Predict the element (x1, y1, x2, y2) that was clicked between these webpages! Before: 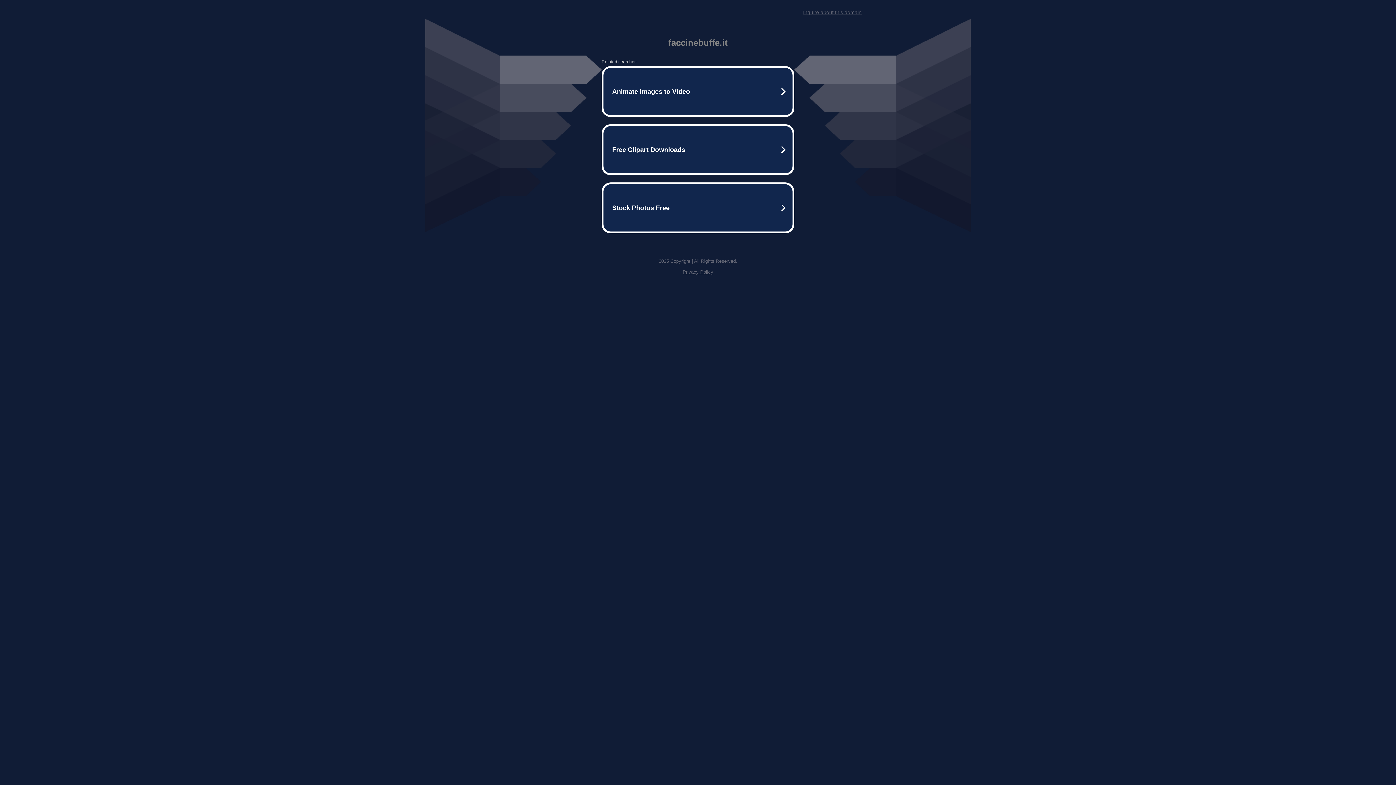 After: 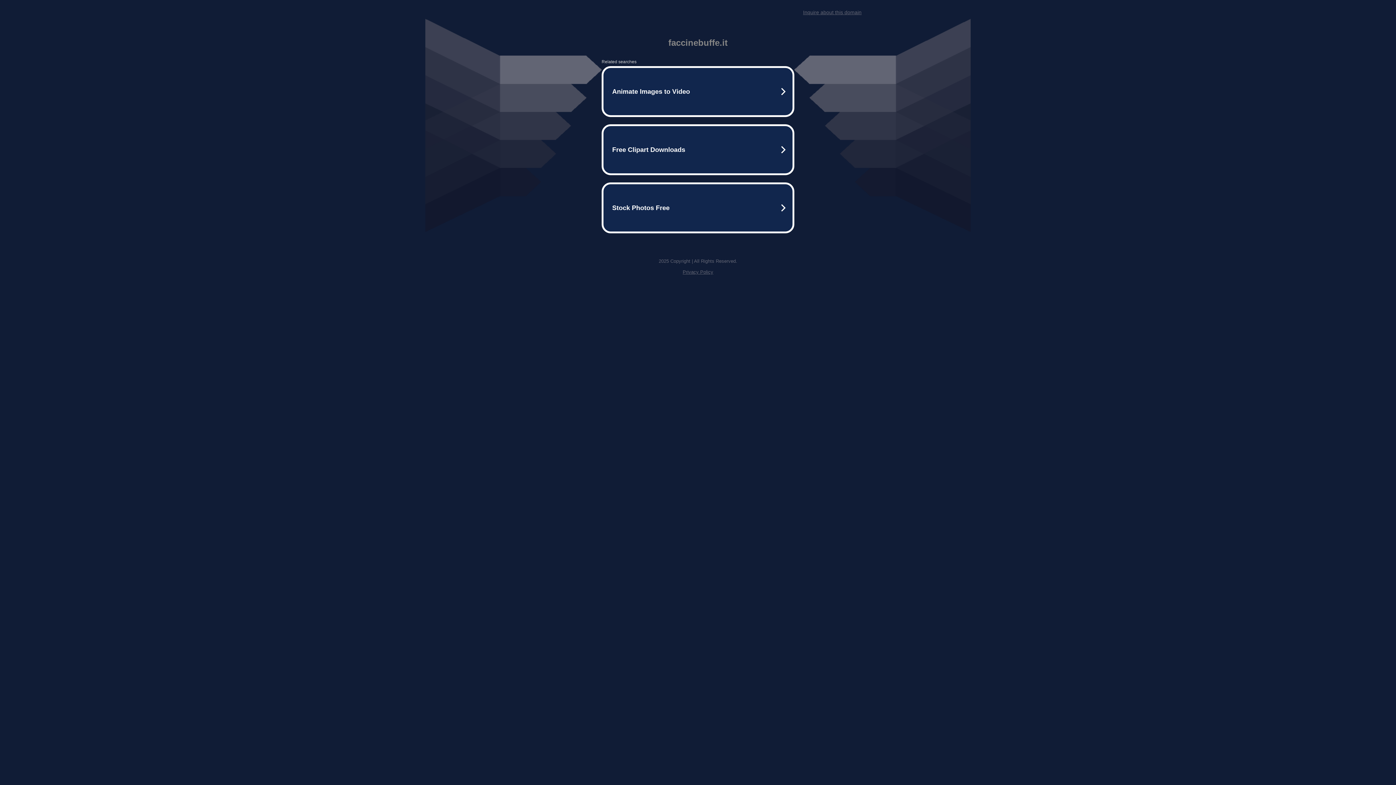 Action: label: Privacy Policy bbox: (682, 269, 713, 274)